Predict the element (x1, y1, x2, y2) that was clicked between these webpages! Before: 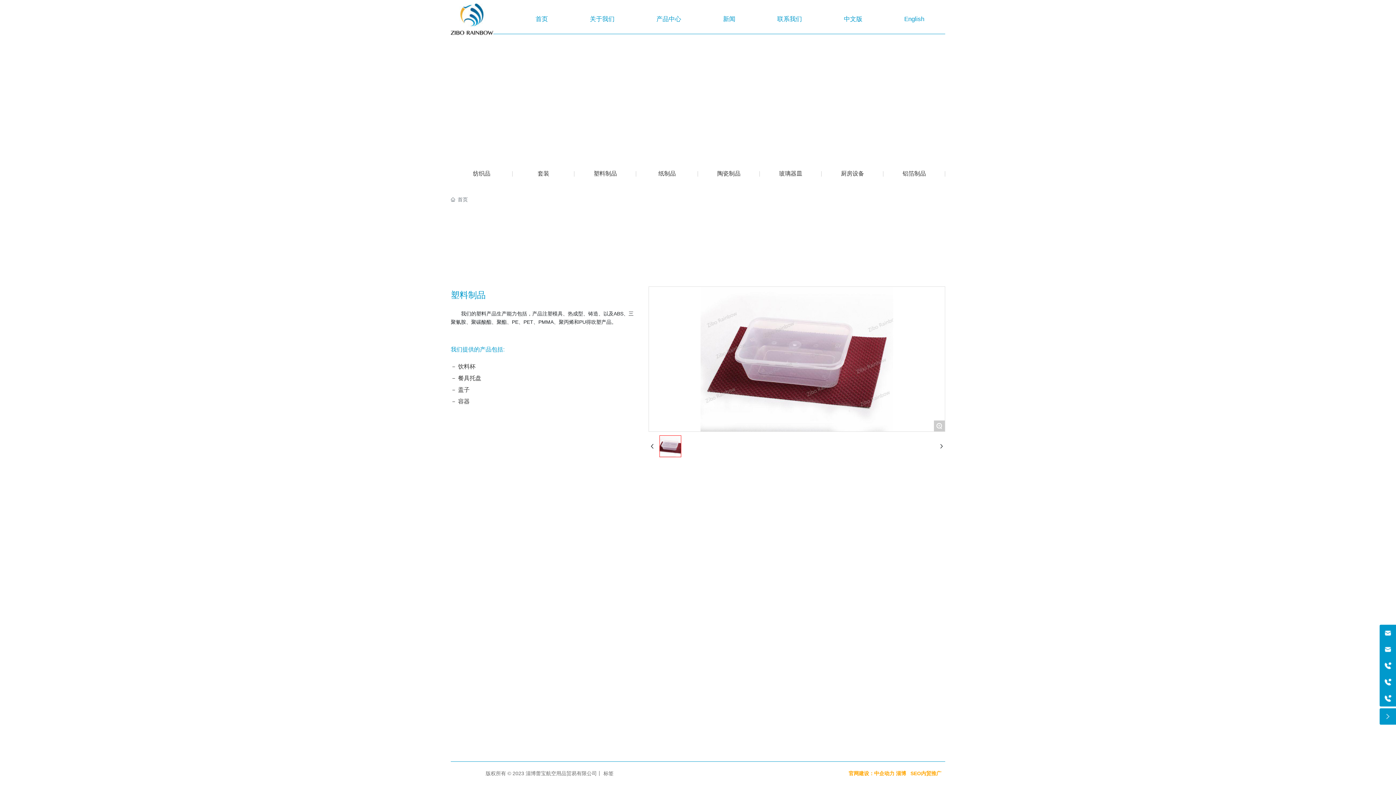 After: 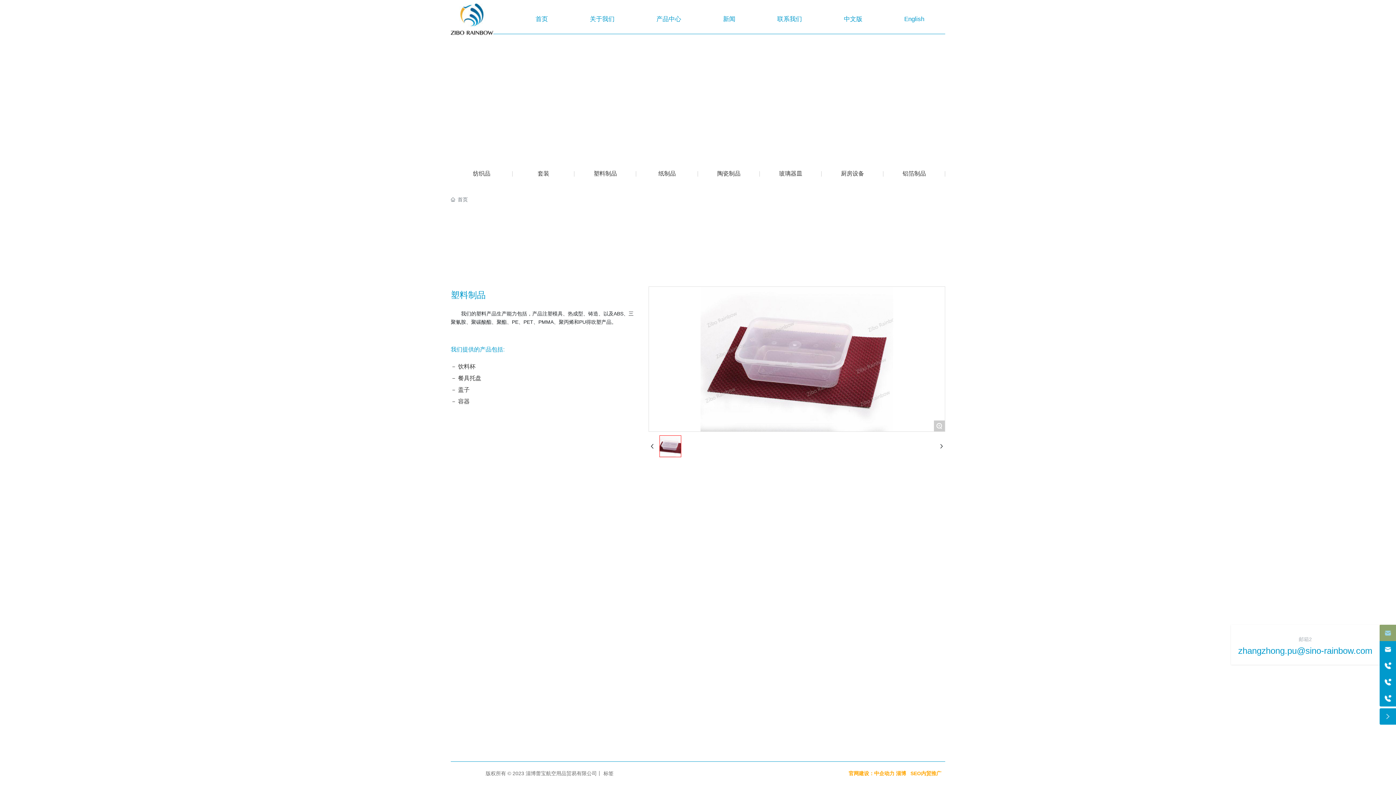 Action: label: 邮箱2 bbox: (1380, 625, 1396, 641)